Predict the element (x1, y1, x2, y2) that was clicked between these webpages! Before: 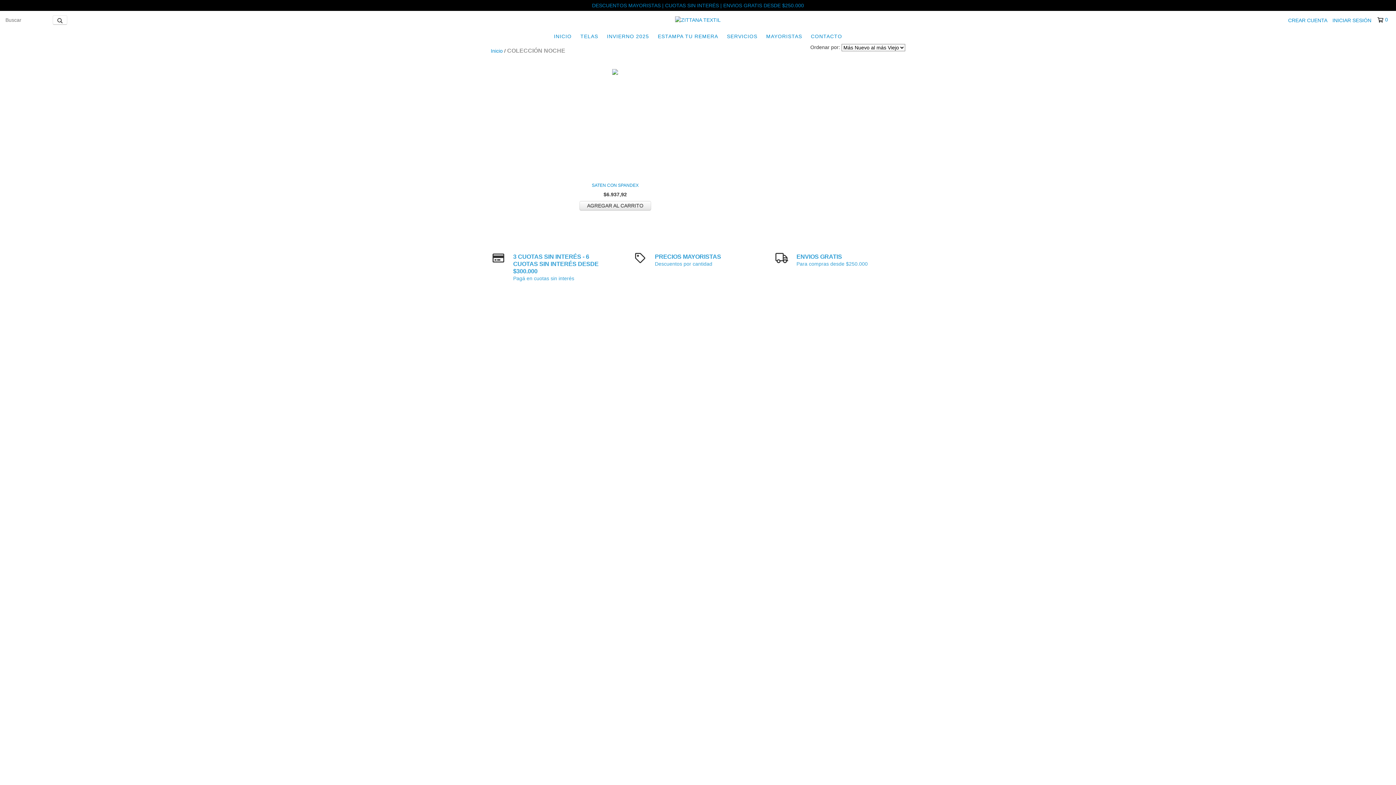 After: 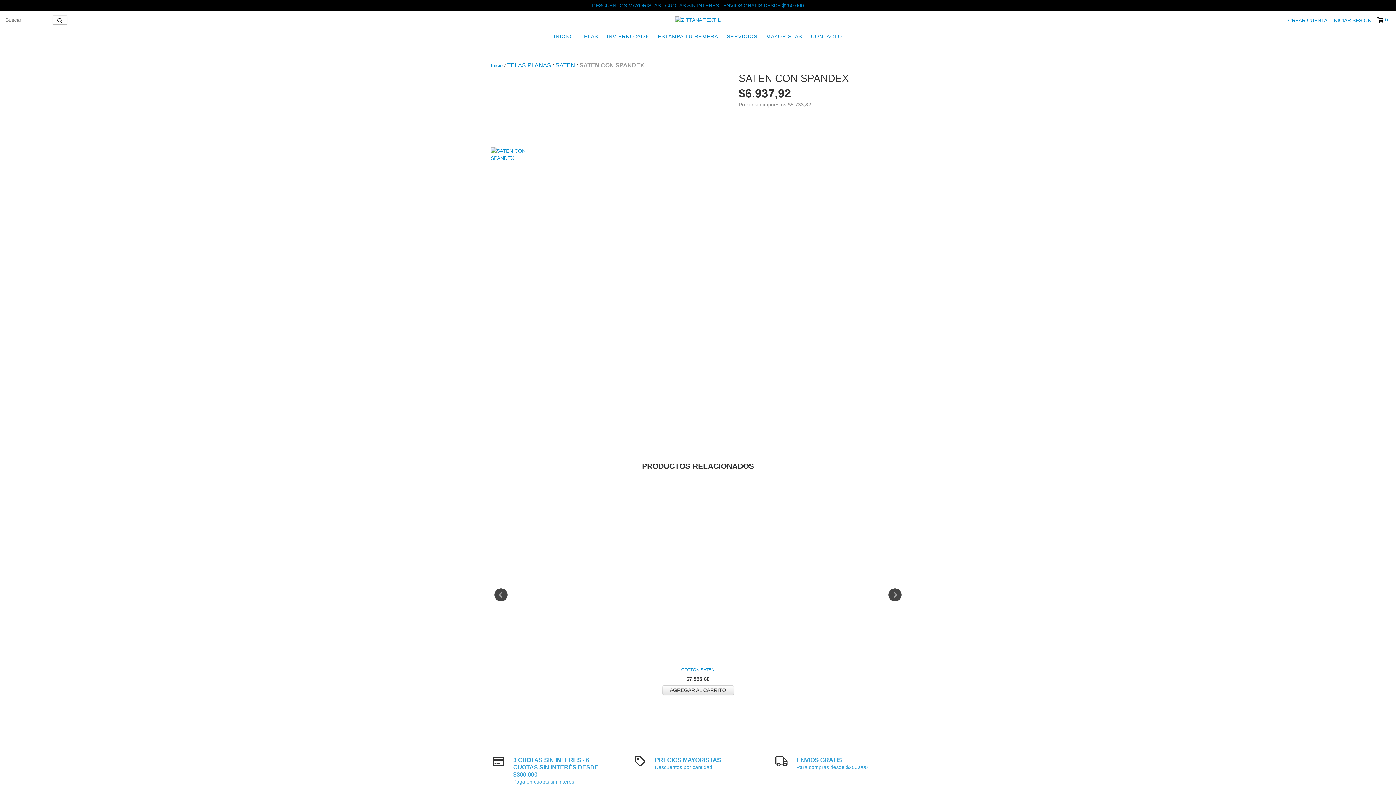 Action: label: SATEN CON SPANDEX bbox: (561, 181, 669, 189)